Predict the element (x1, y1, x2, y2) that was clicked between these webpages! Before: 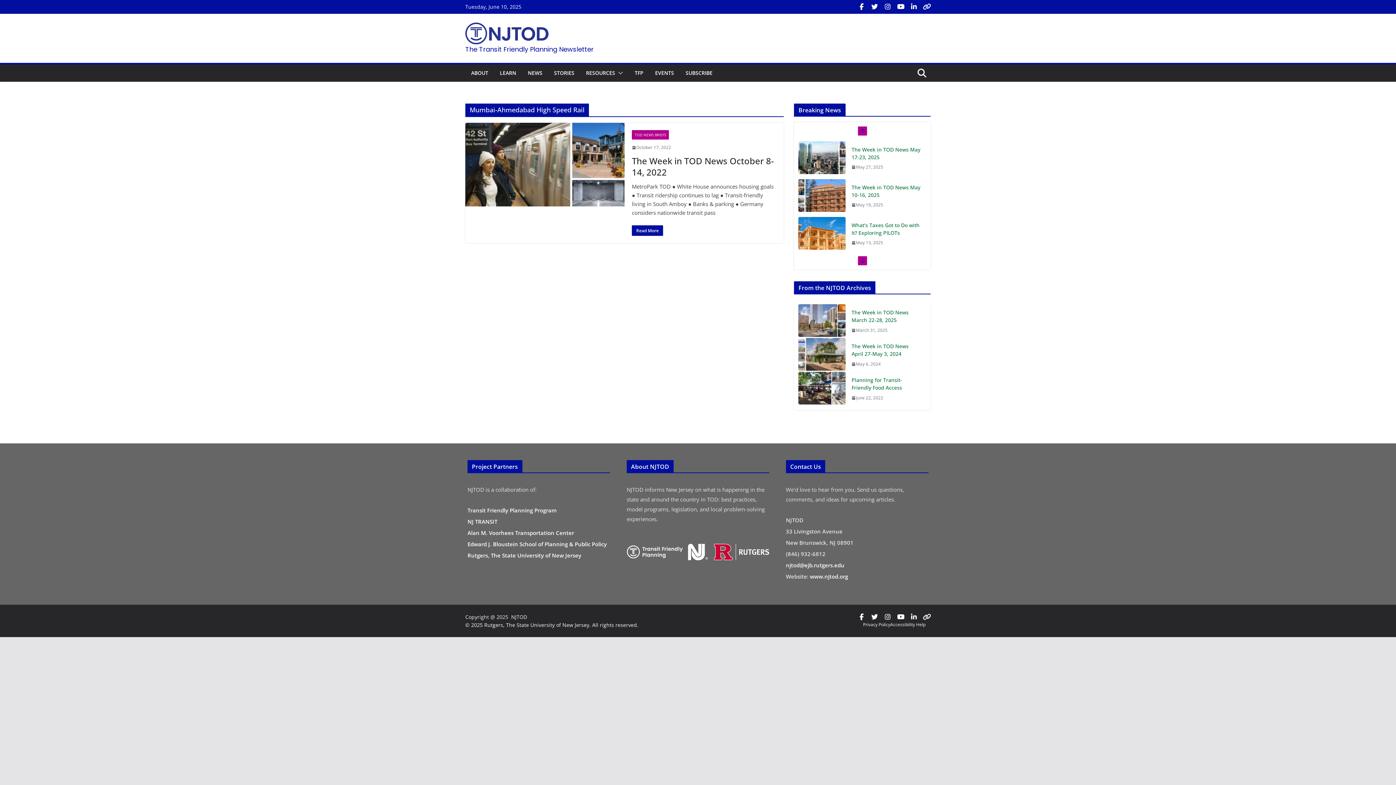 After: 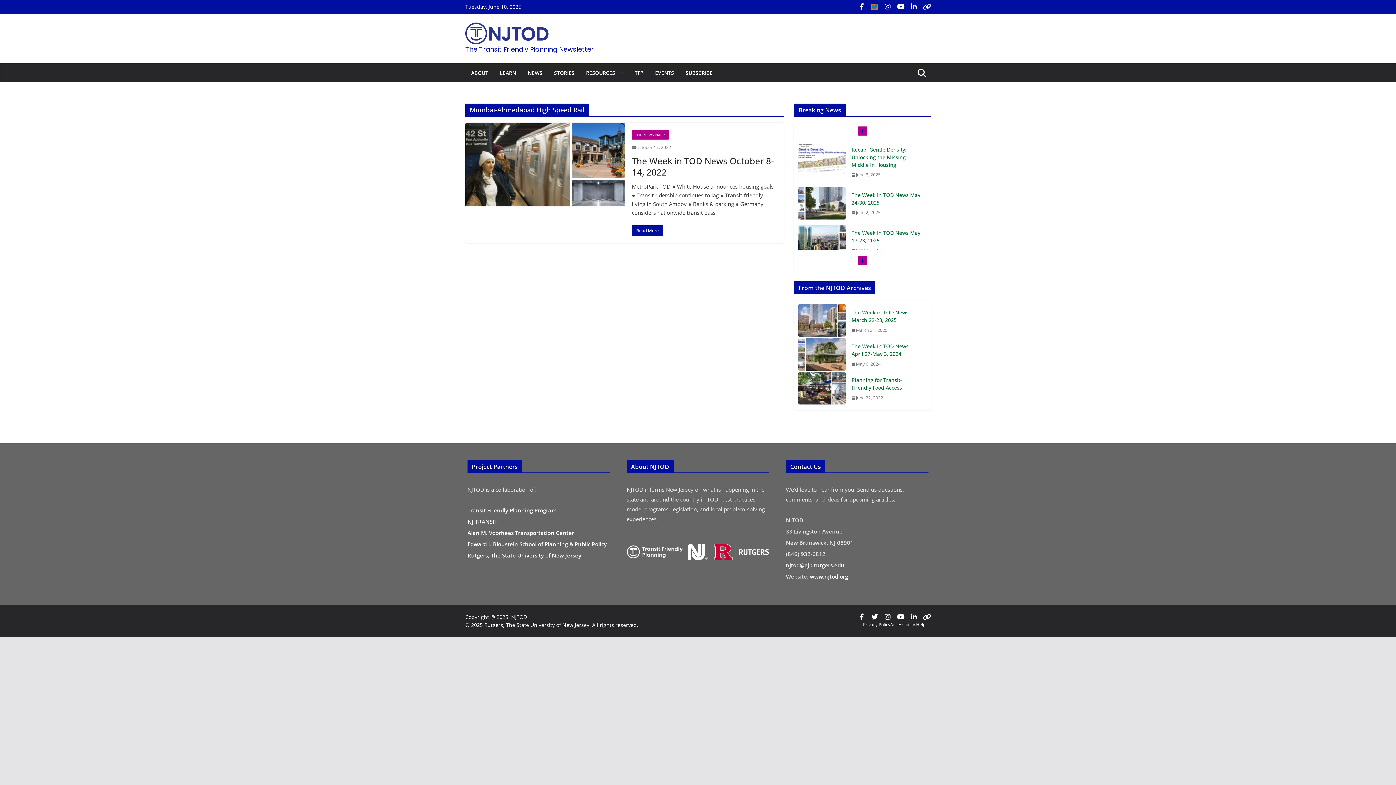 Action: bbox: (871, 3, 878, 10)